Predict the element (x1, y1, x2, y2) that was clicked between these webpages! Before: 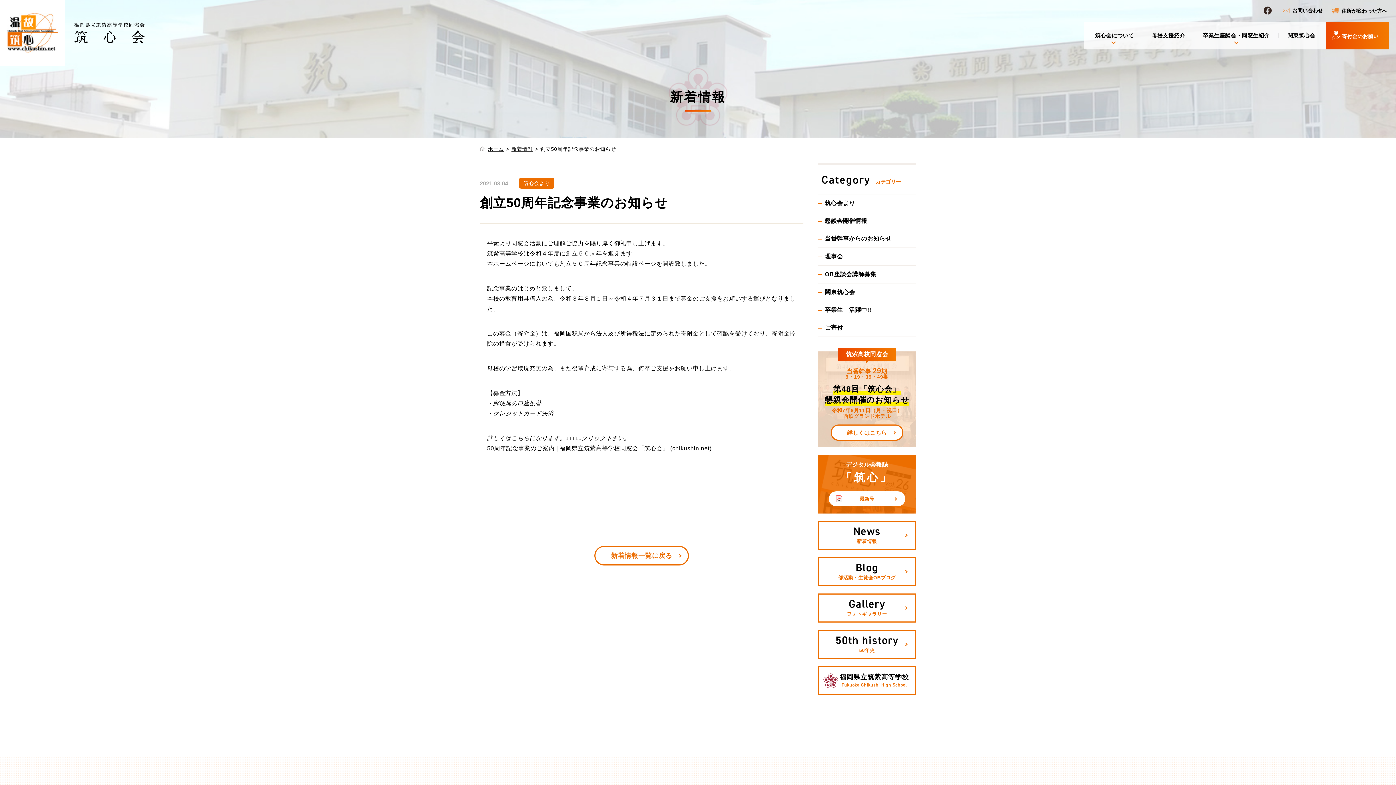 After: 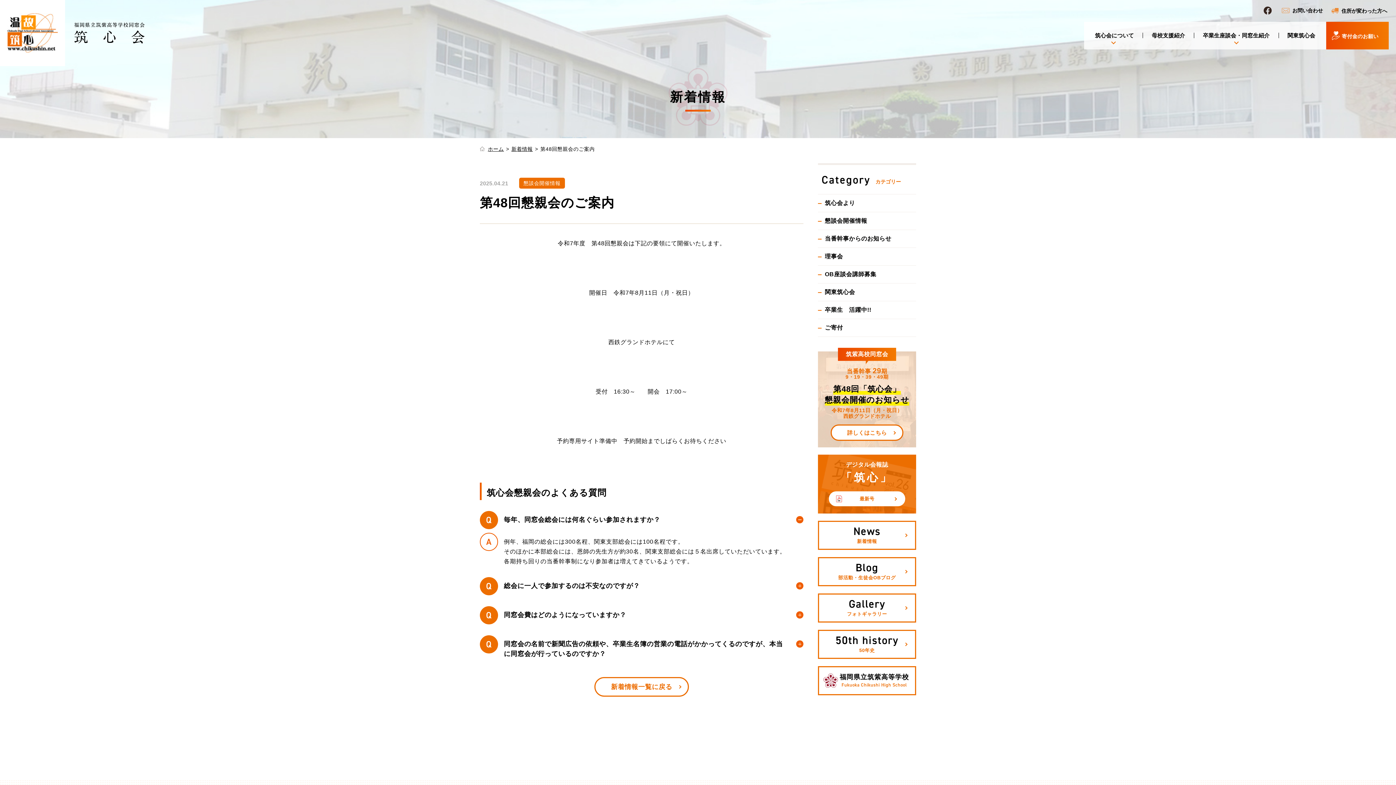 Action: label: 詳しくはこちら bbox: (830, 424, 903, 441)